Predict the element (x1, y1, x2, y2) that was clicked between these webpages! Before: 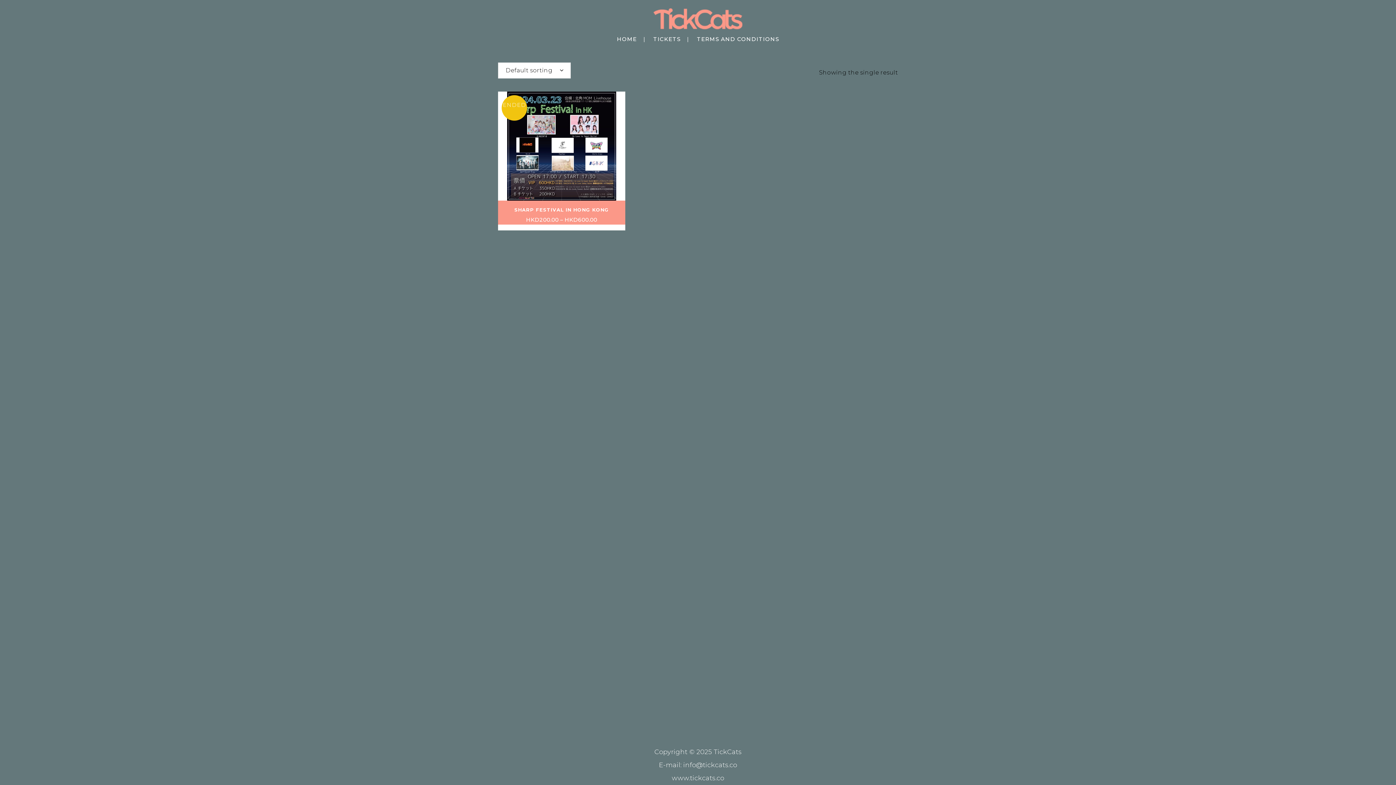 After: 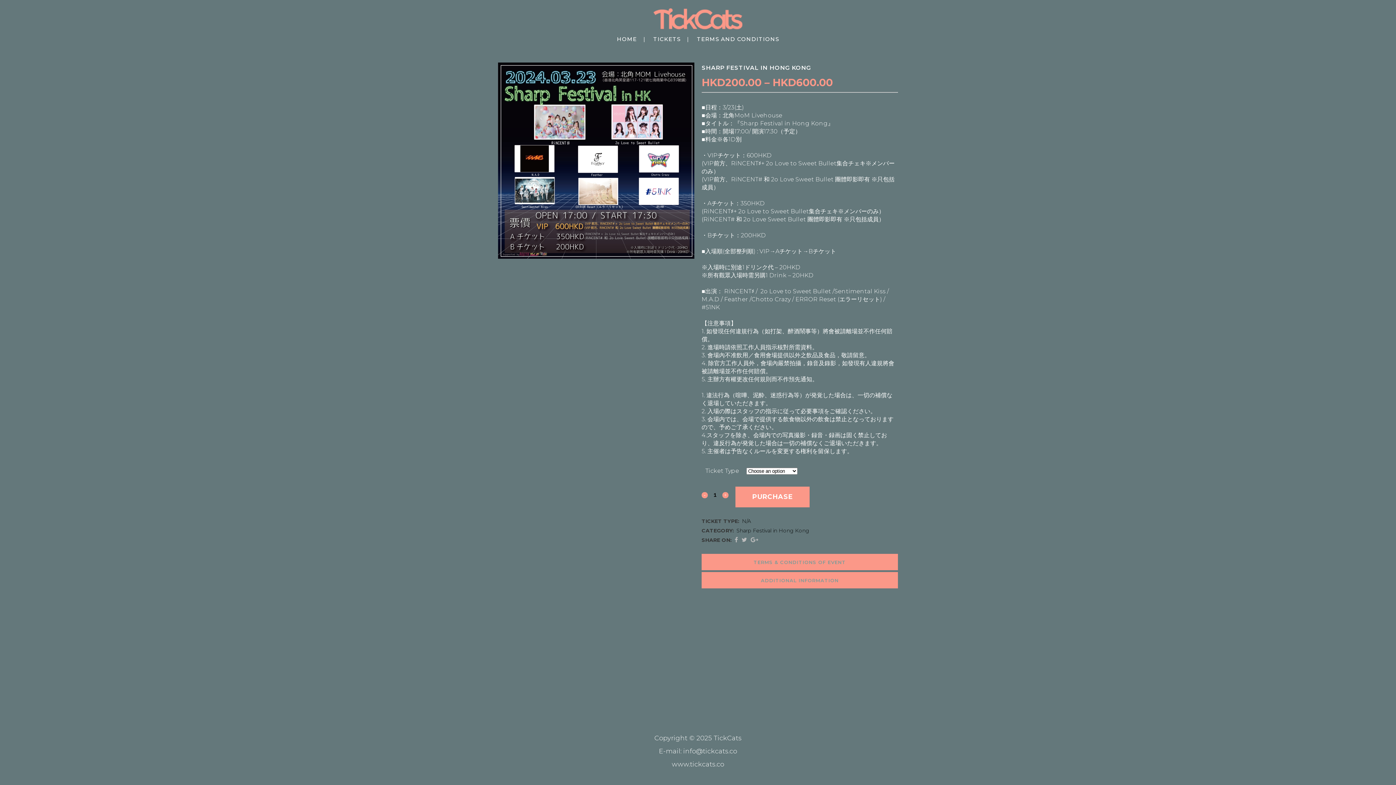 Action: bbox: (498, 91, 625, 200)